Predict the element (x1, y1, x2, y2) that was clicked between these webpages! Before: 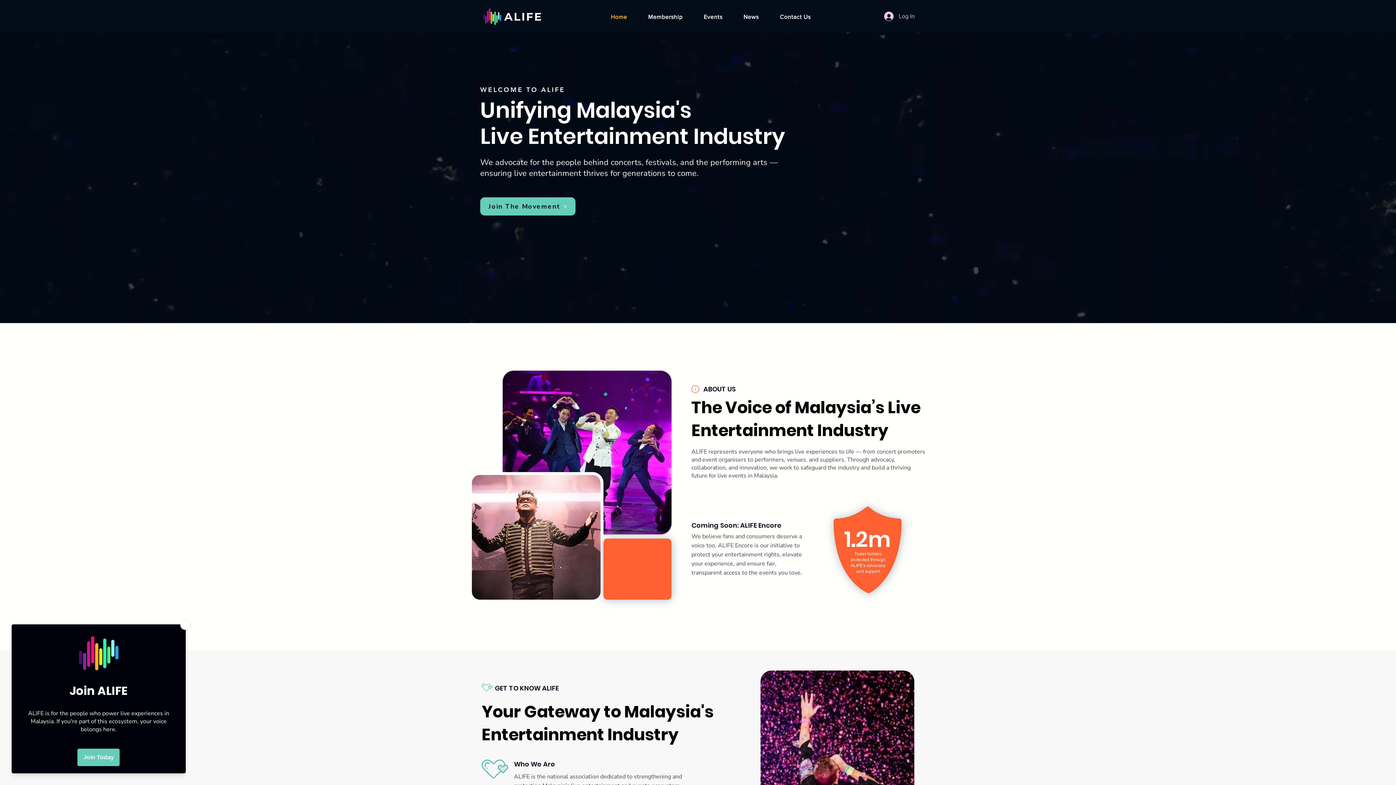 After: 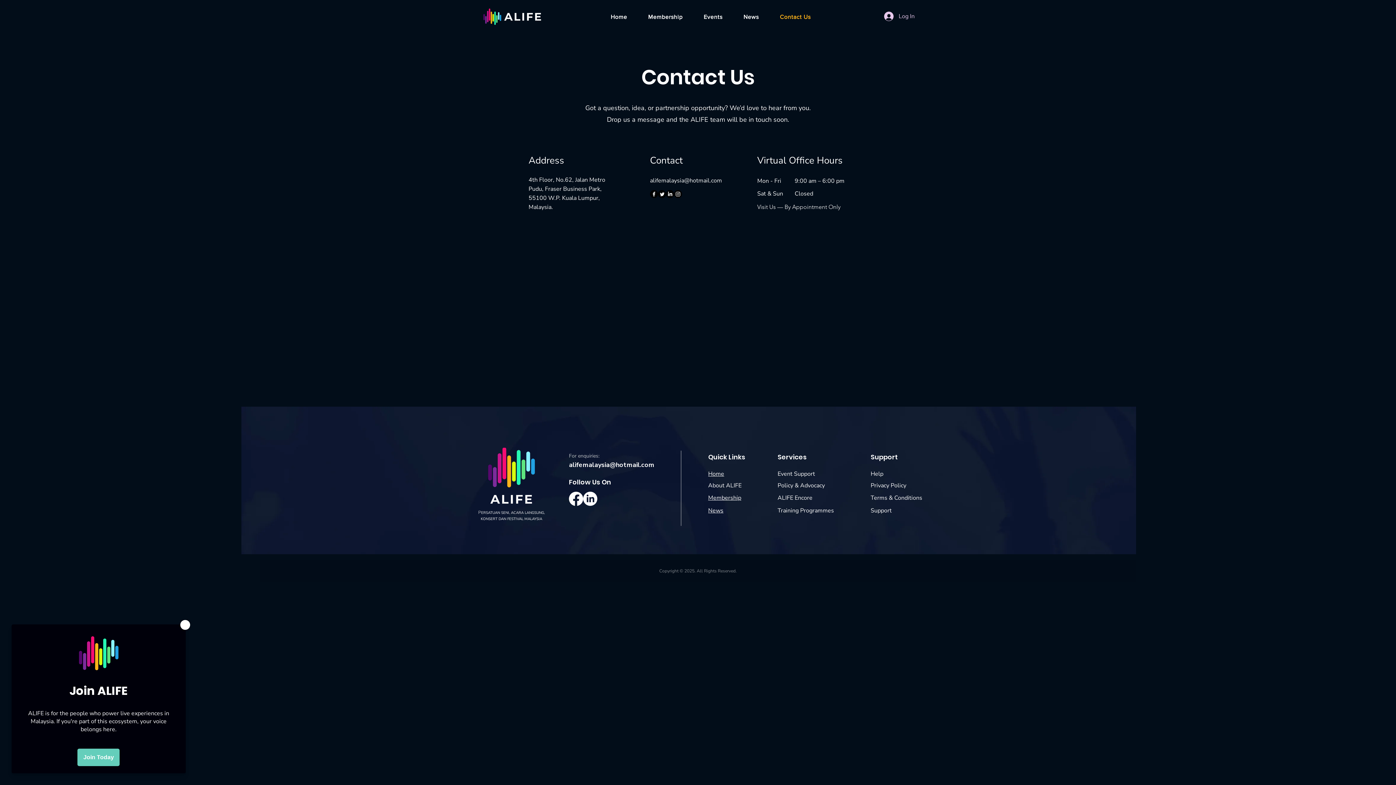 Action: bbox: (770, 10, 819, 23) label: Contact Us